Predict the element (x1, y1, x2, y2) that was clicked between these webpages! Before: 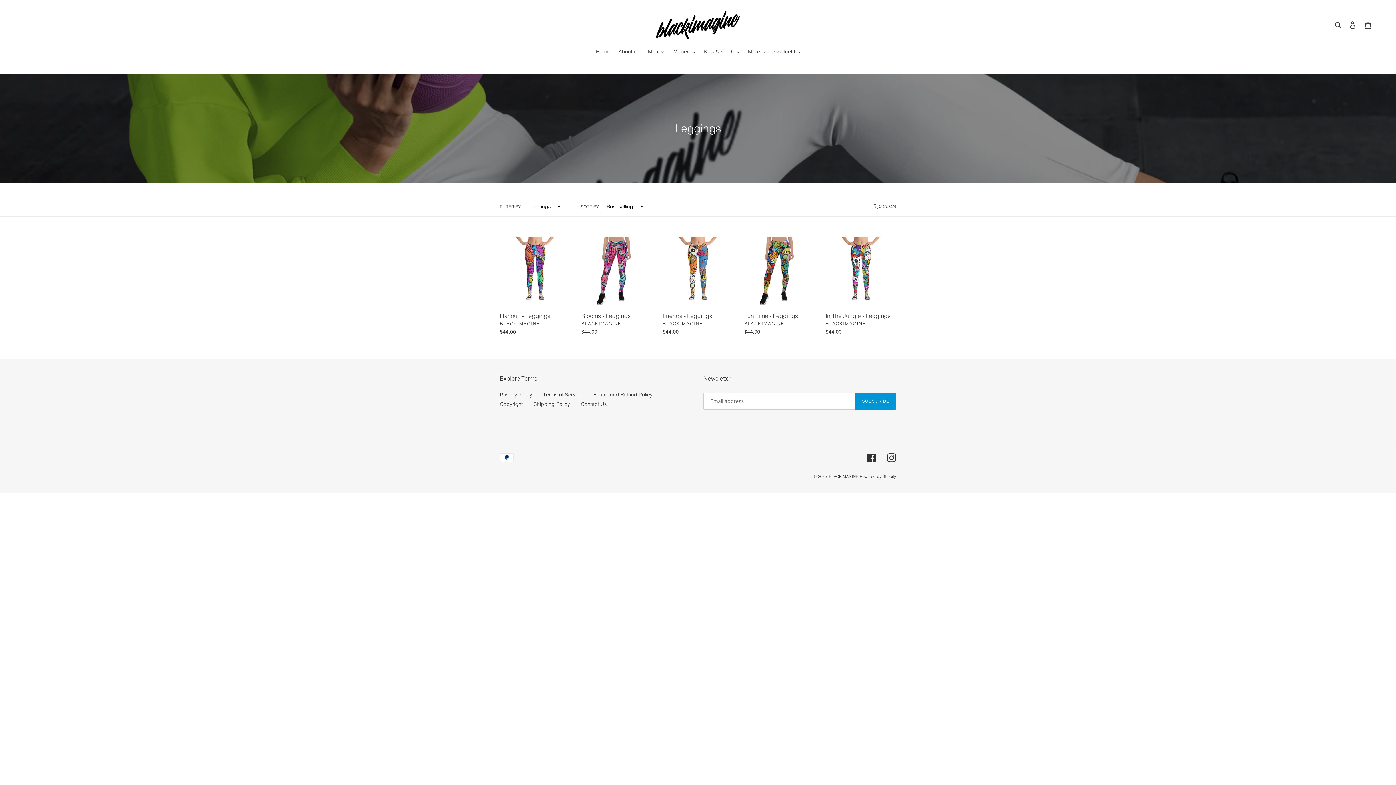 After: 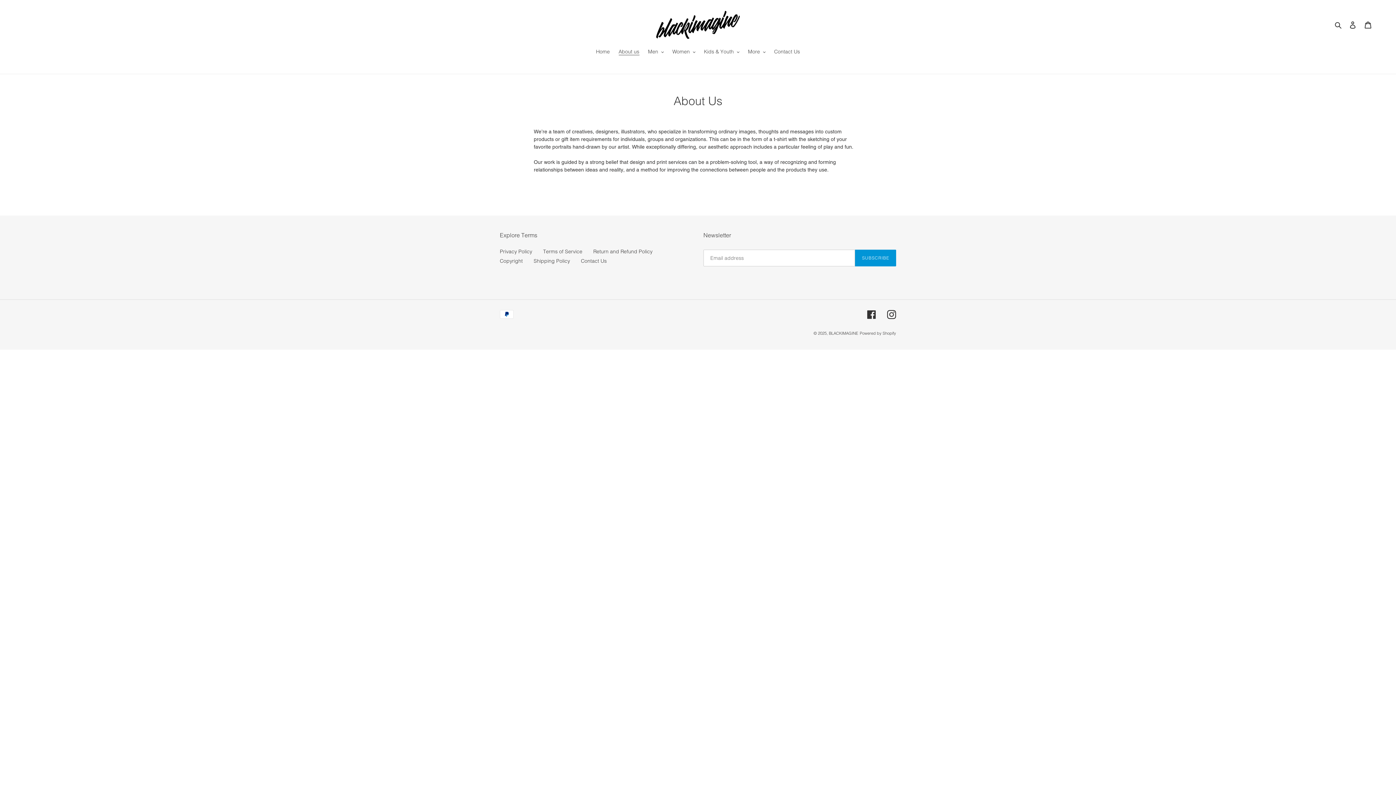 Action: label: About us bbox: (615, 48, 643, 56)